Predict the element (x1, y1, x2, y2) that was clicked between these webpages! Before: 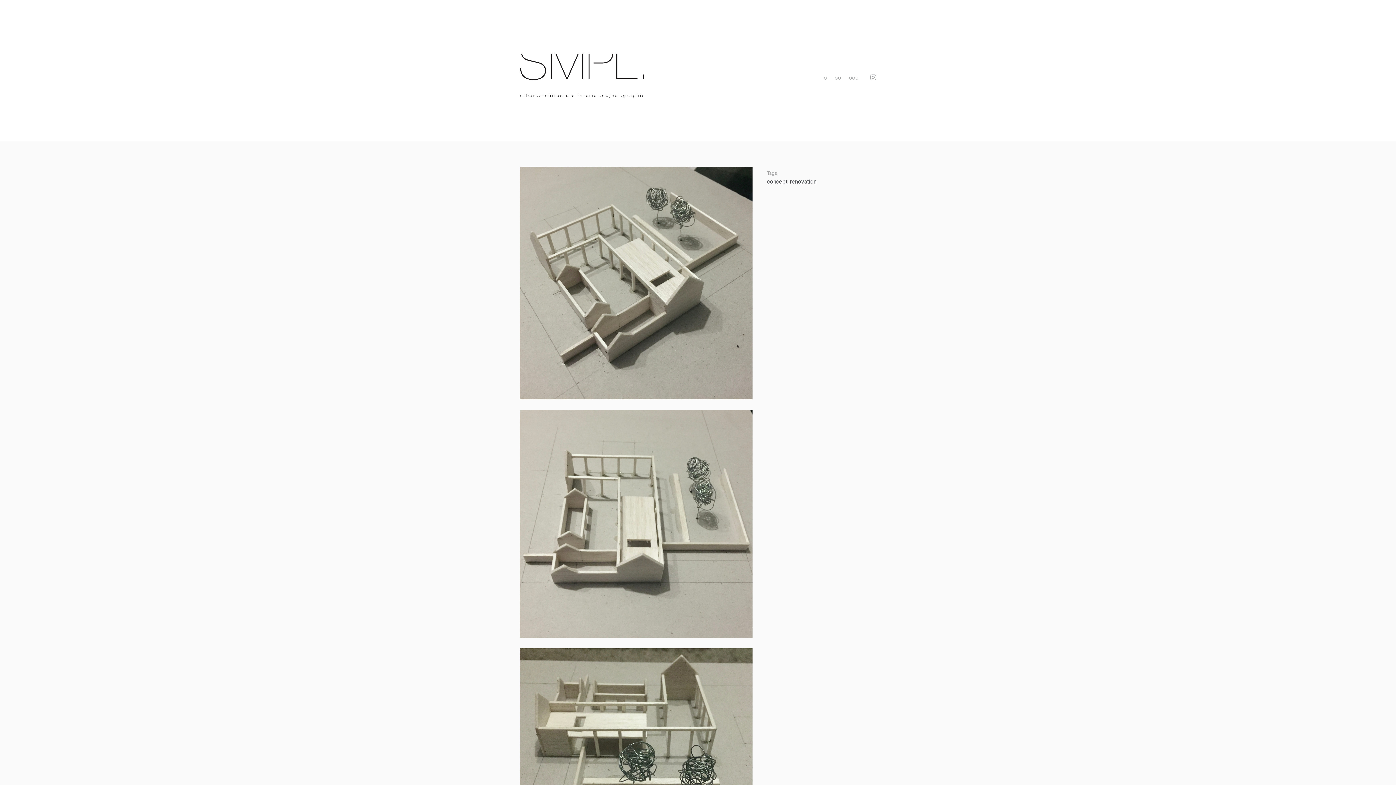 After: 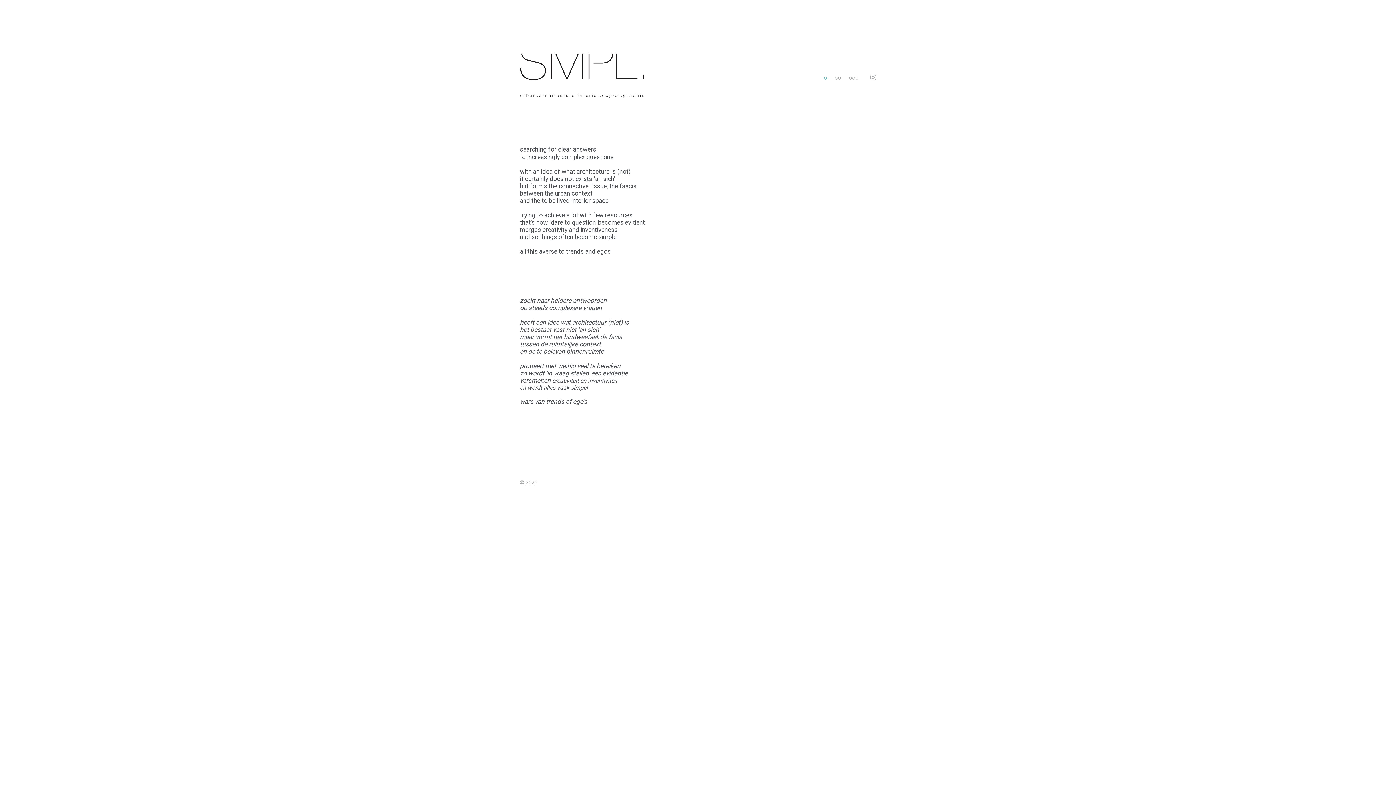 Action: bbox: (824, 74, 827, 81) label: o